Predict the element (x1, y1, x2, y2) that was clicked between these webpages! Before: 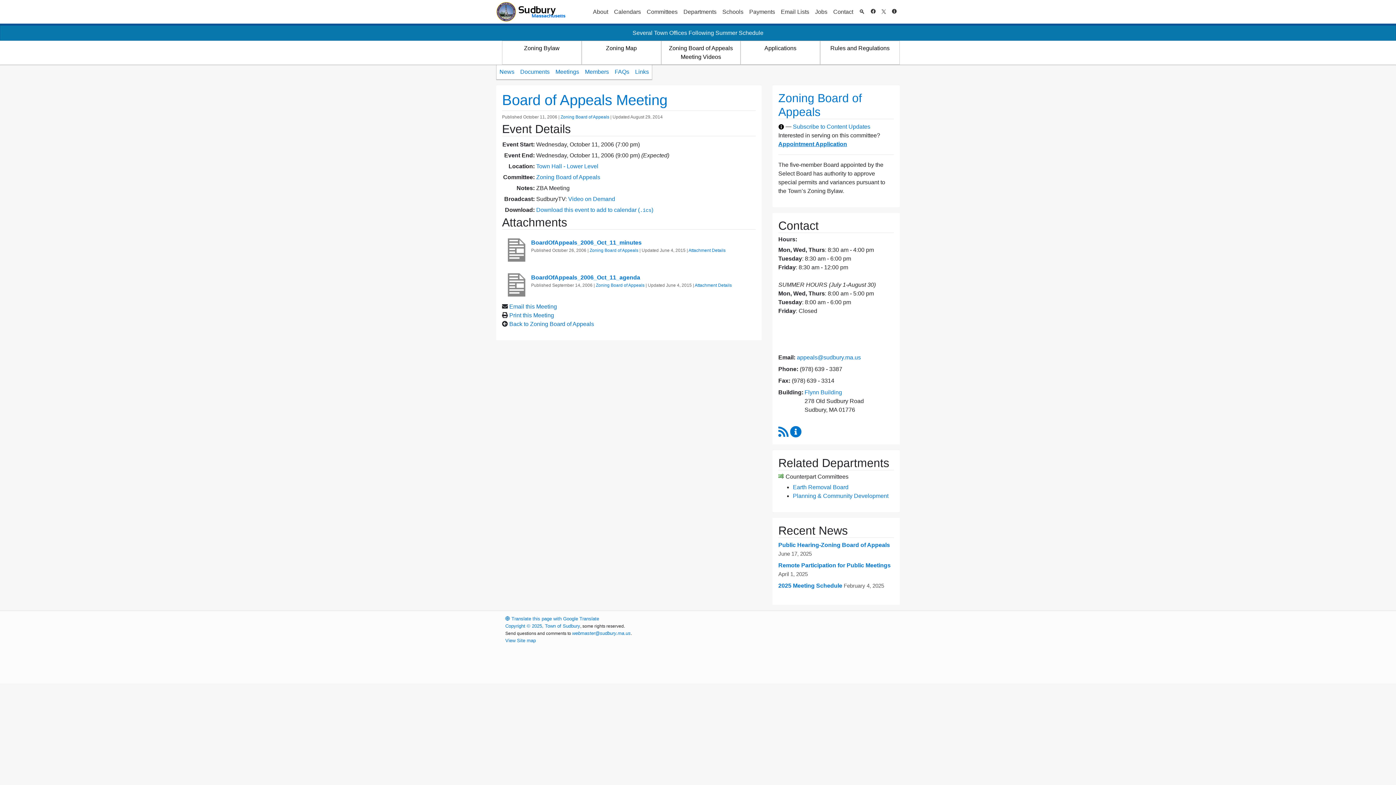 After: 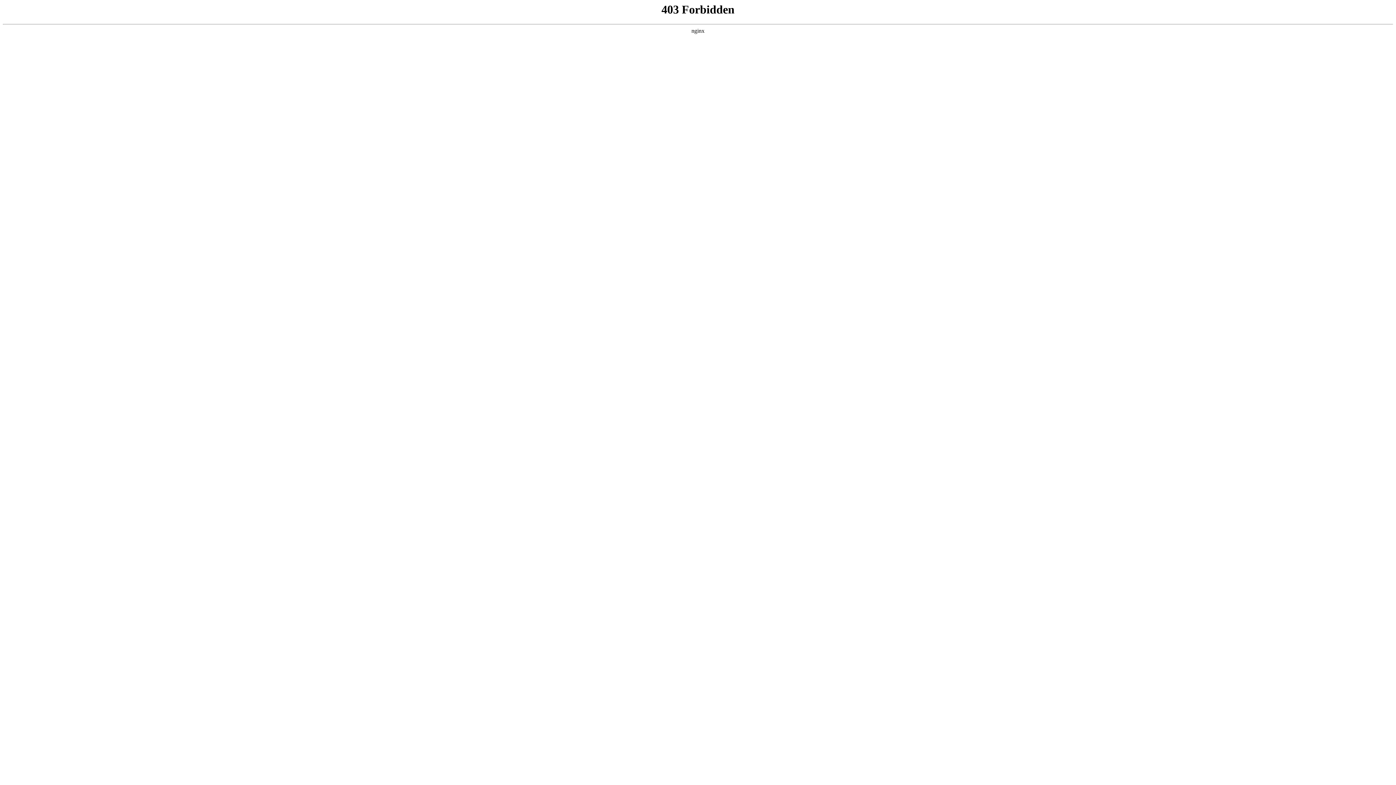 Action: label: WordPress bbox: (788, 616, 811, 621)